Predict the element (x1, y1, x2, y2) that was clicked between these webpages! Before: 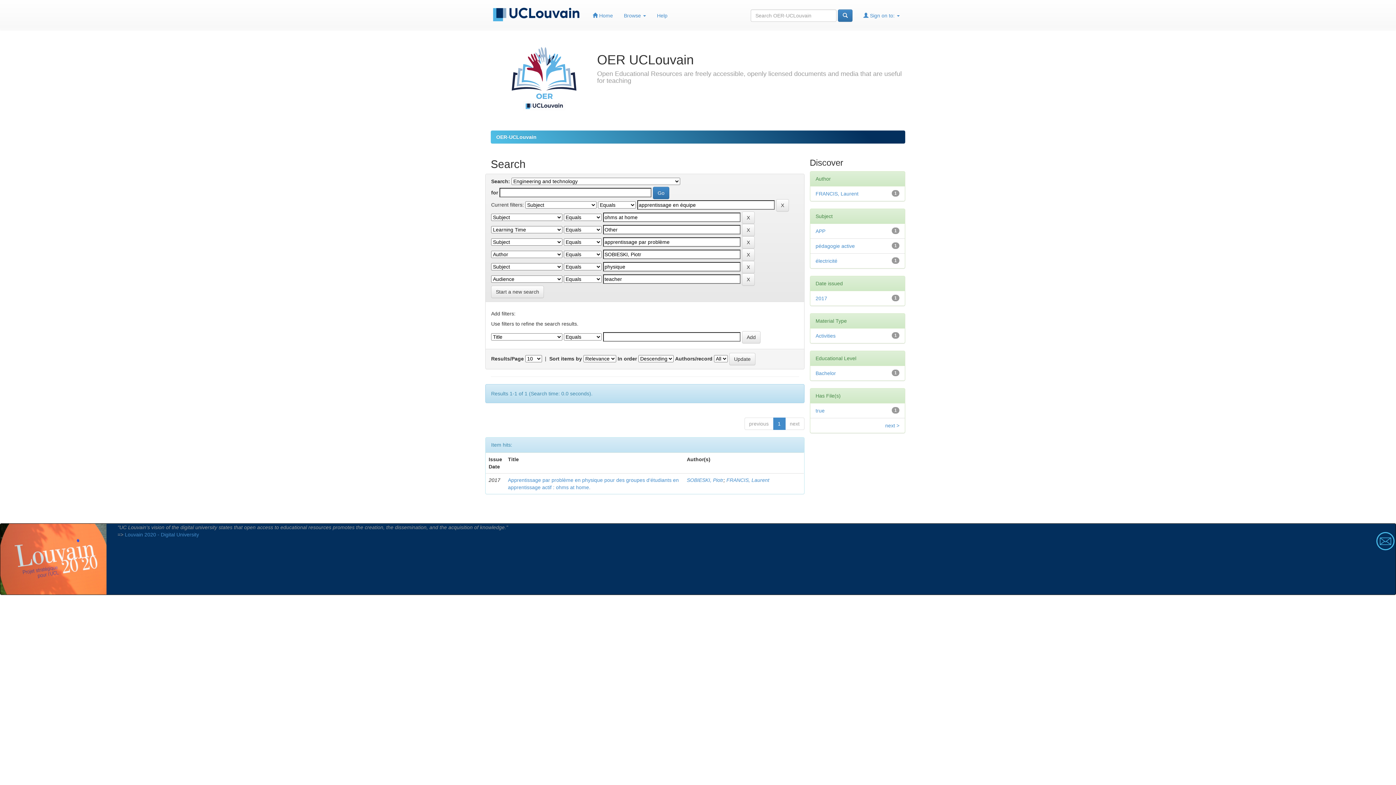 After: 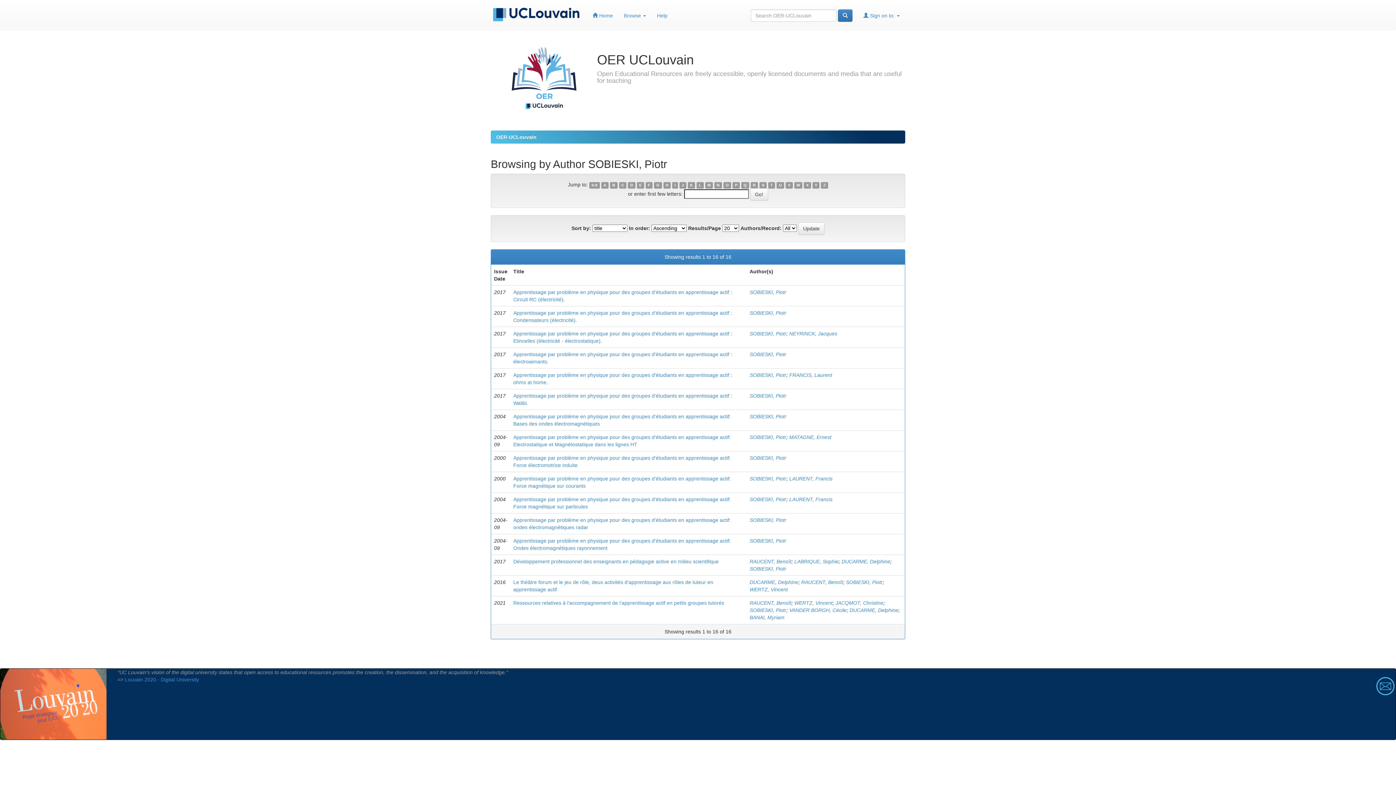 Action: bbox: (687, 477, 723, 483) label: SOBIESKI, Piotr